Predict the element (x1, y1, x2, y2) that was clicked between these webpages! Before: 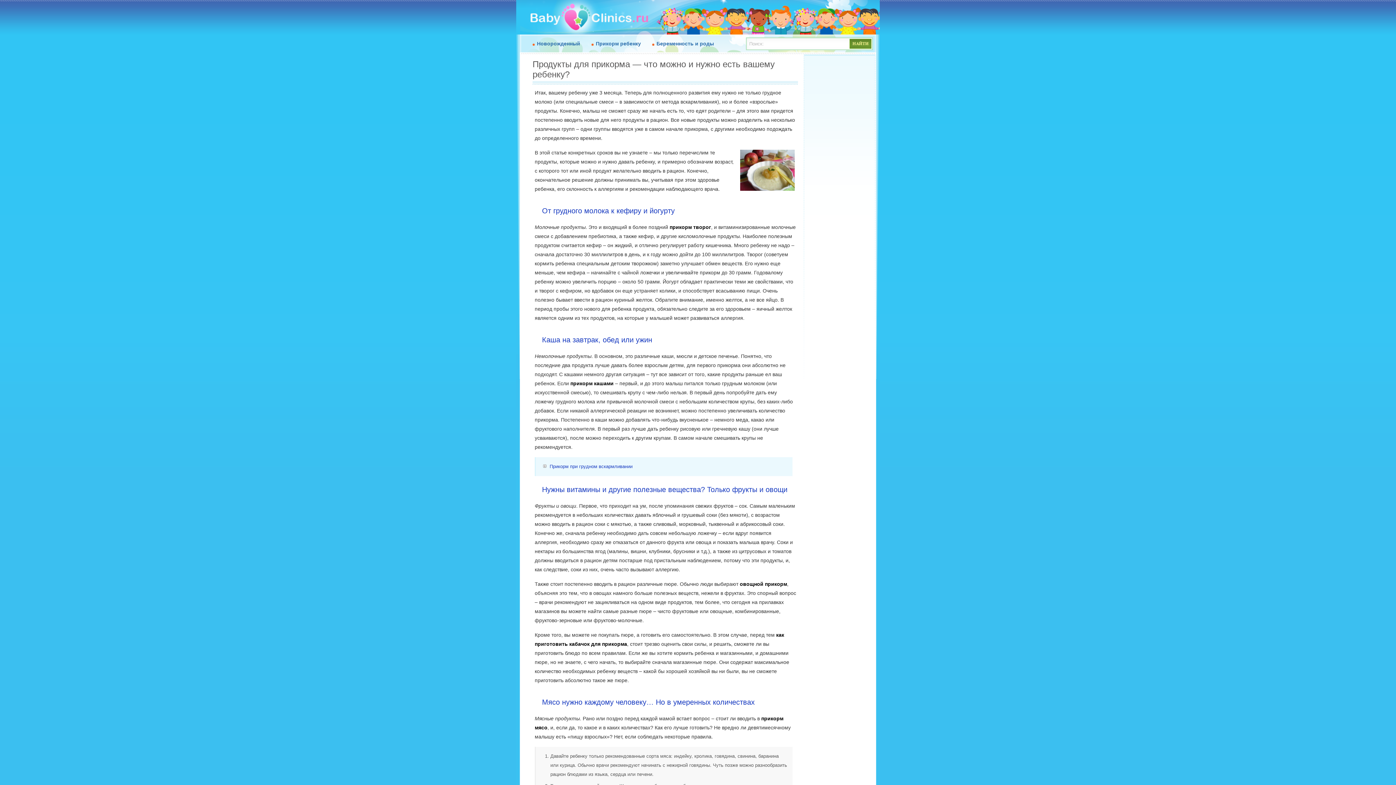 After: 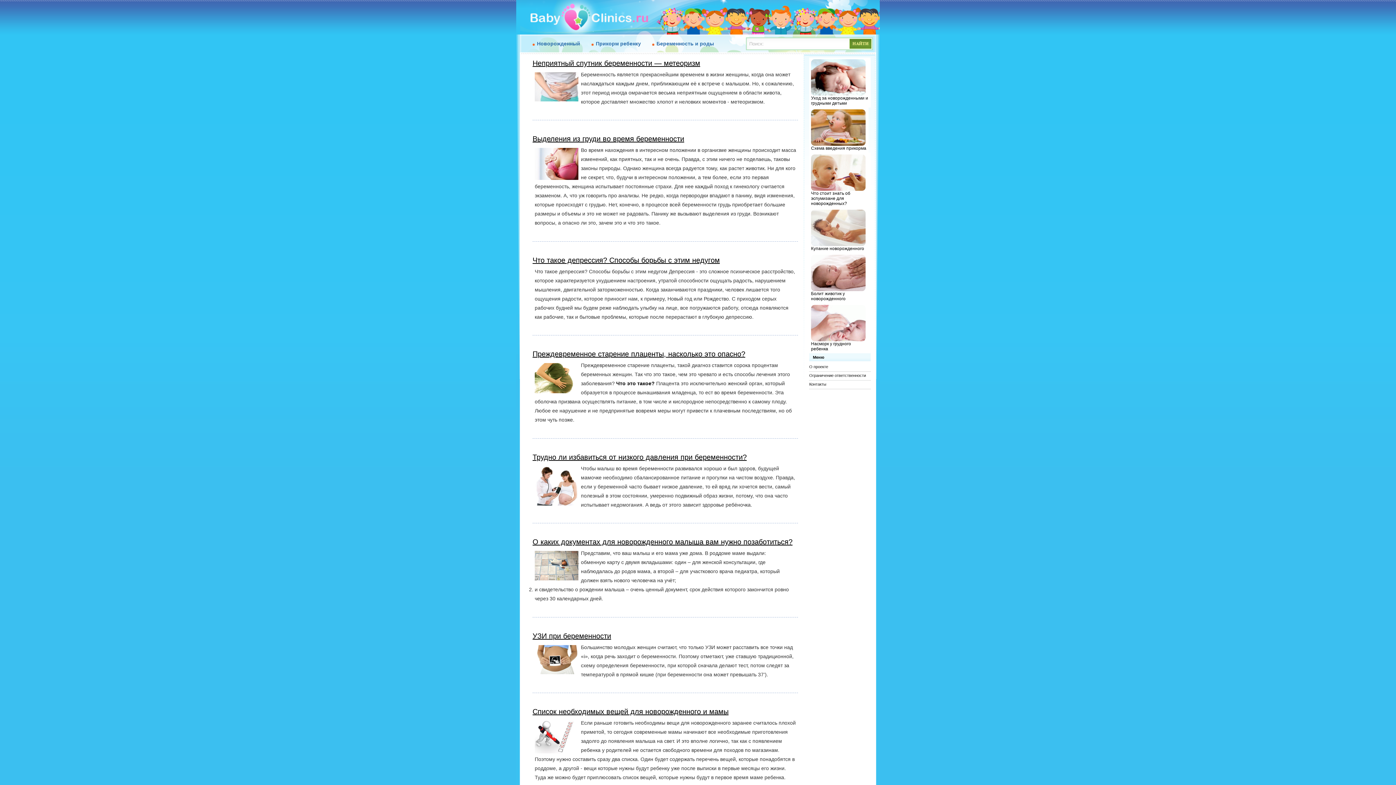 Action: label: Беременность и роды bbox: (652, 40, 719, 47)